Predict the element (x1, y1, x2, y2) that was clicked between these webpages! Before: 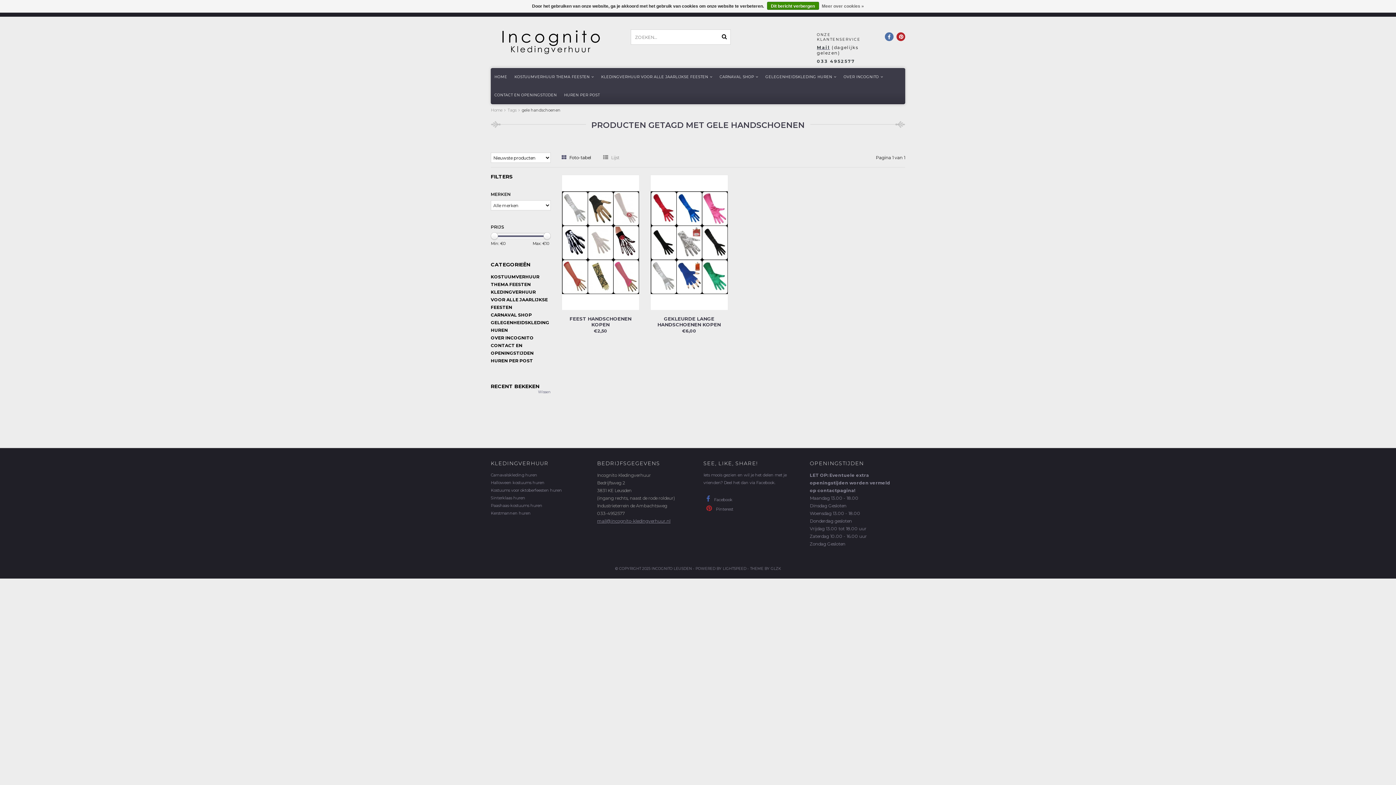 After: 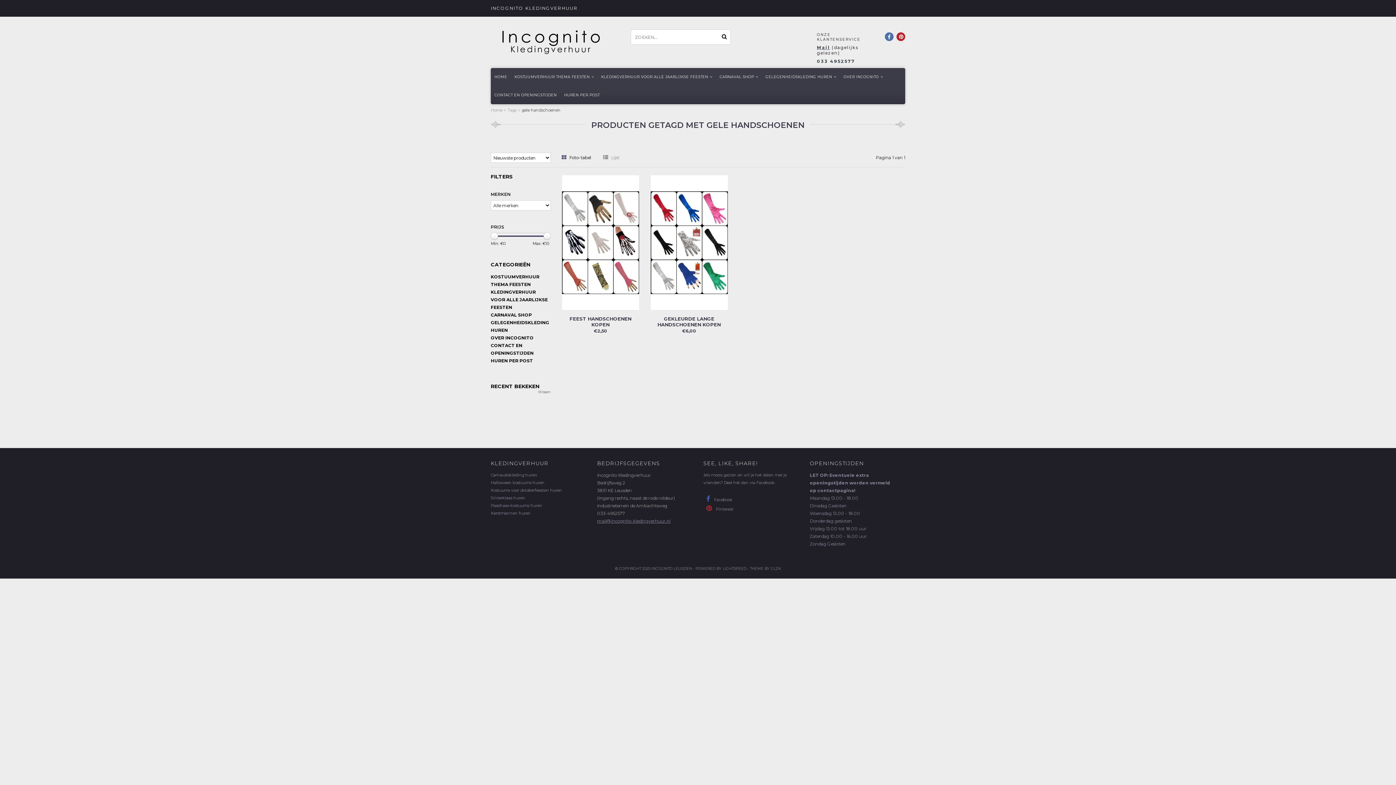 Action: label:  Foto-tabel bbox: (561, 152, 591, 163)